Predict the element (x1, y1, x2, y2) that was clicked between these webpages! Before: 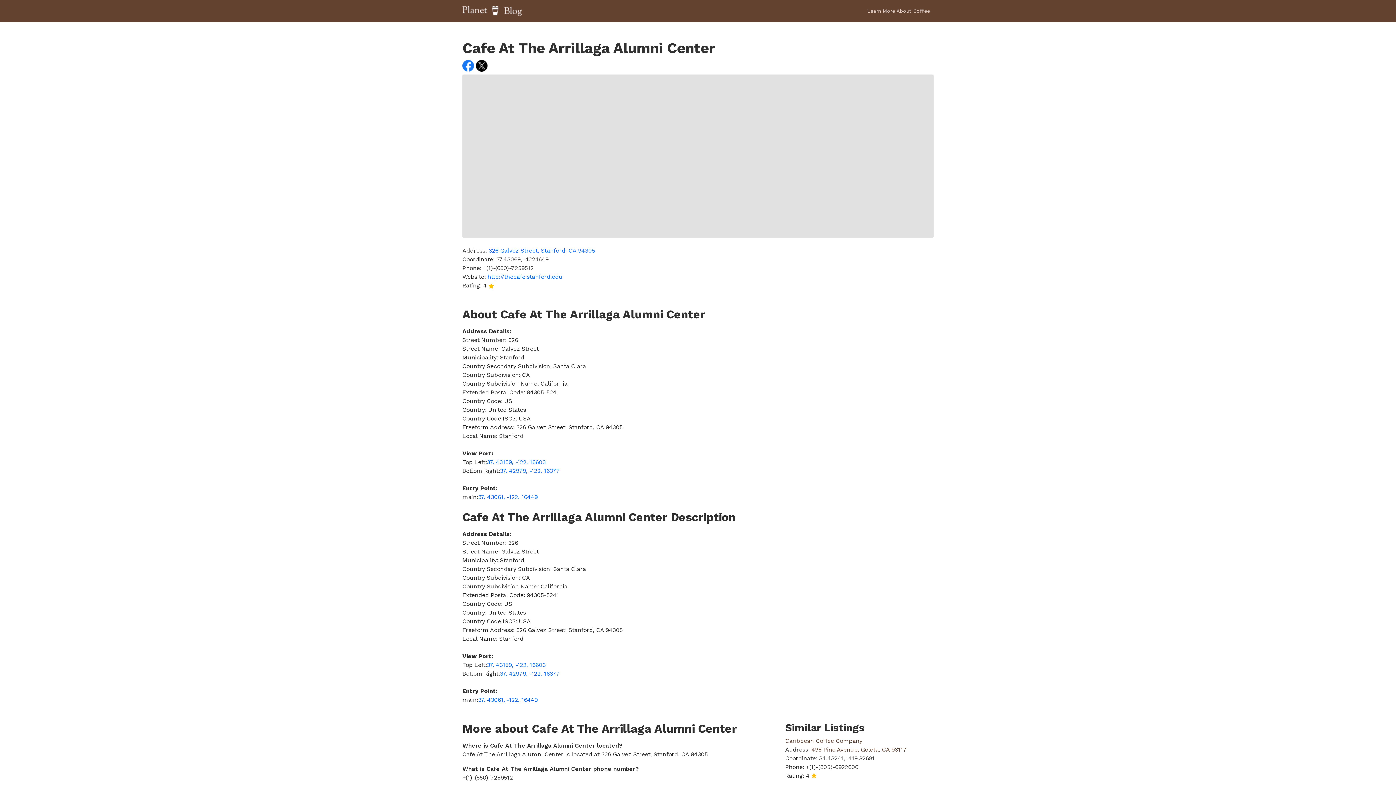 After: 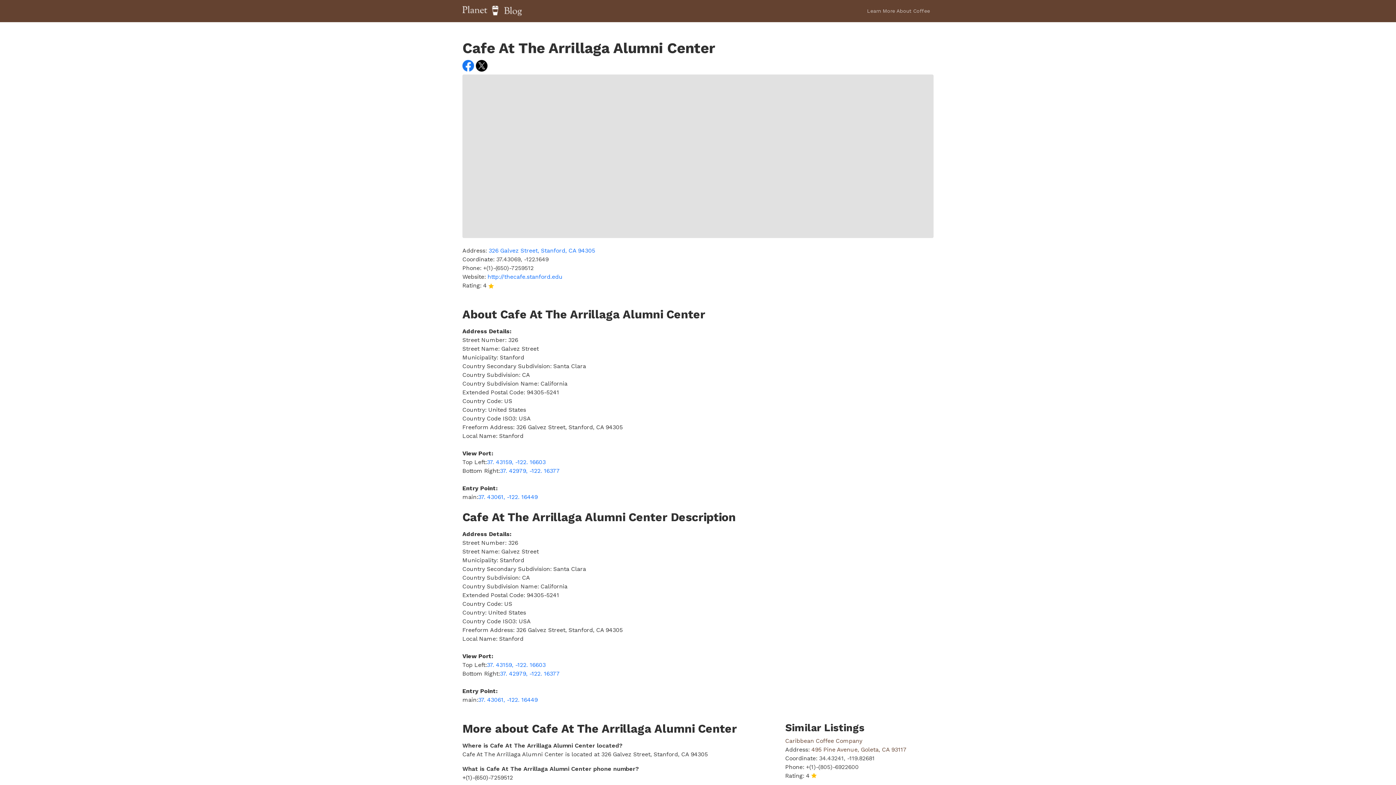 Action: bbox: (819, 755, 874, 762) label: 34.43241, -119.82681